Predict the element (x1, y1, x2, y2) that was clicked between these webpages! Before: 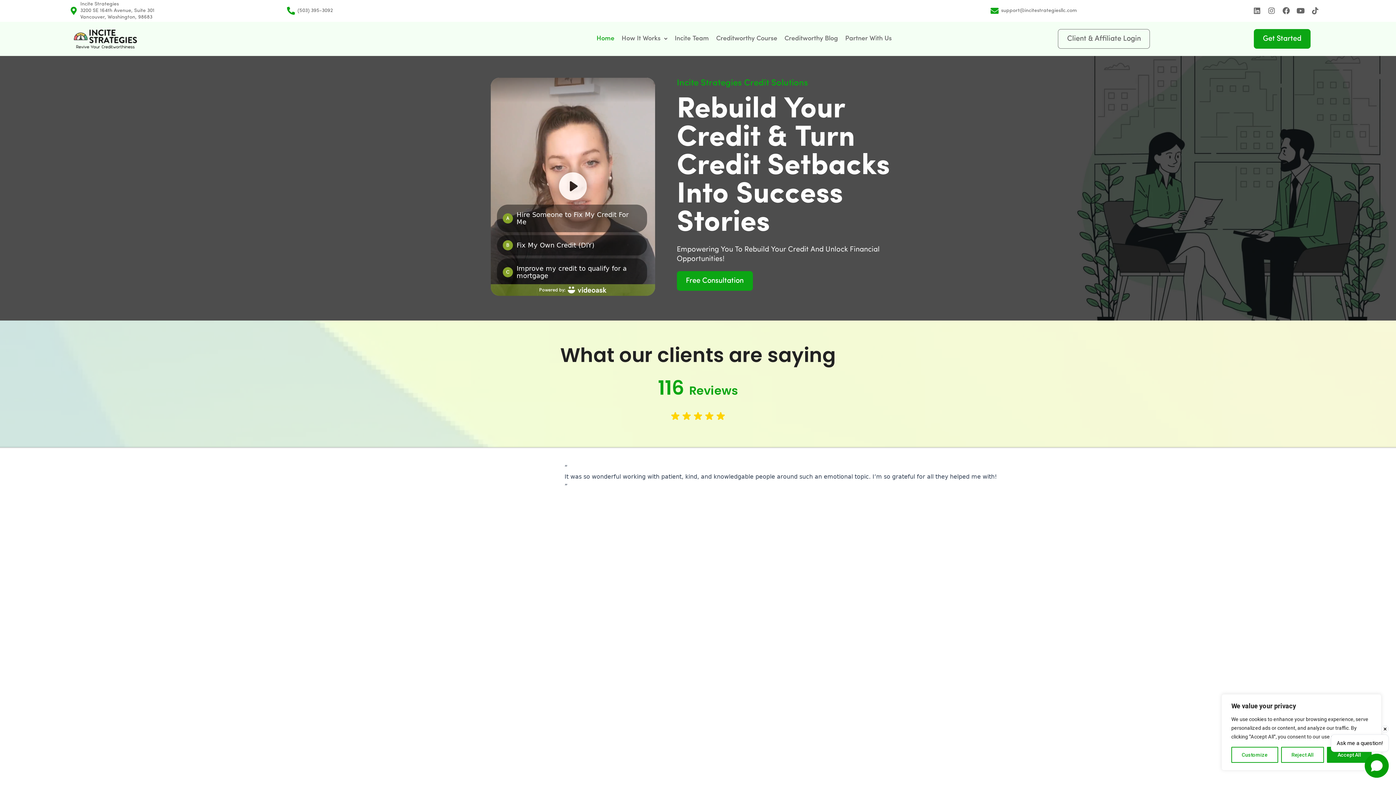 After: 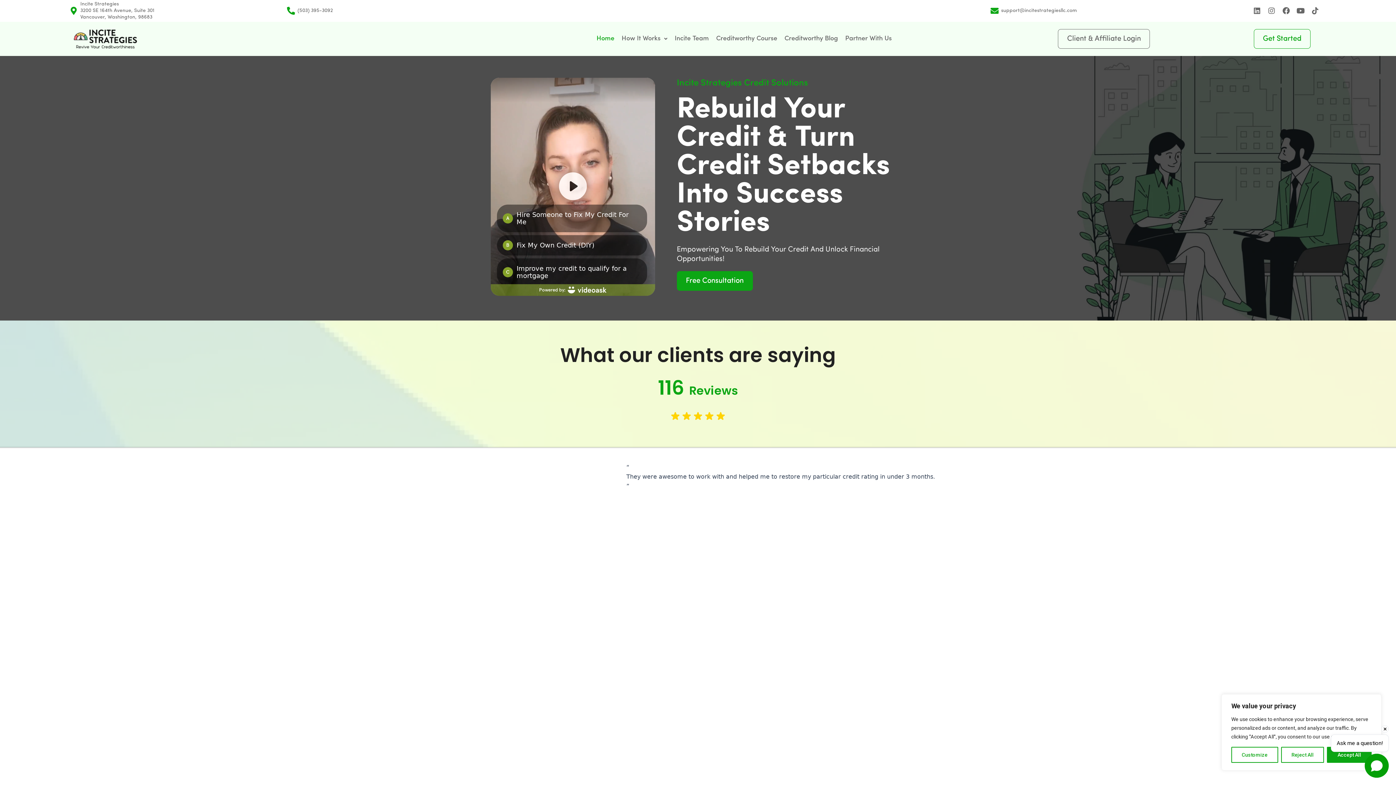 Action: bbox: (1254, 29, 1310, 48) label: Get Started